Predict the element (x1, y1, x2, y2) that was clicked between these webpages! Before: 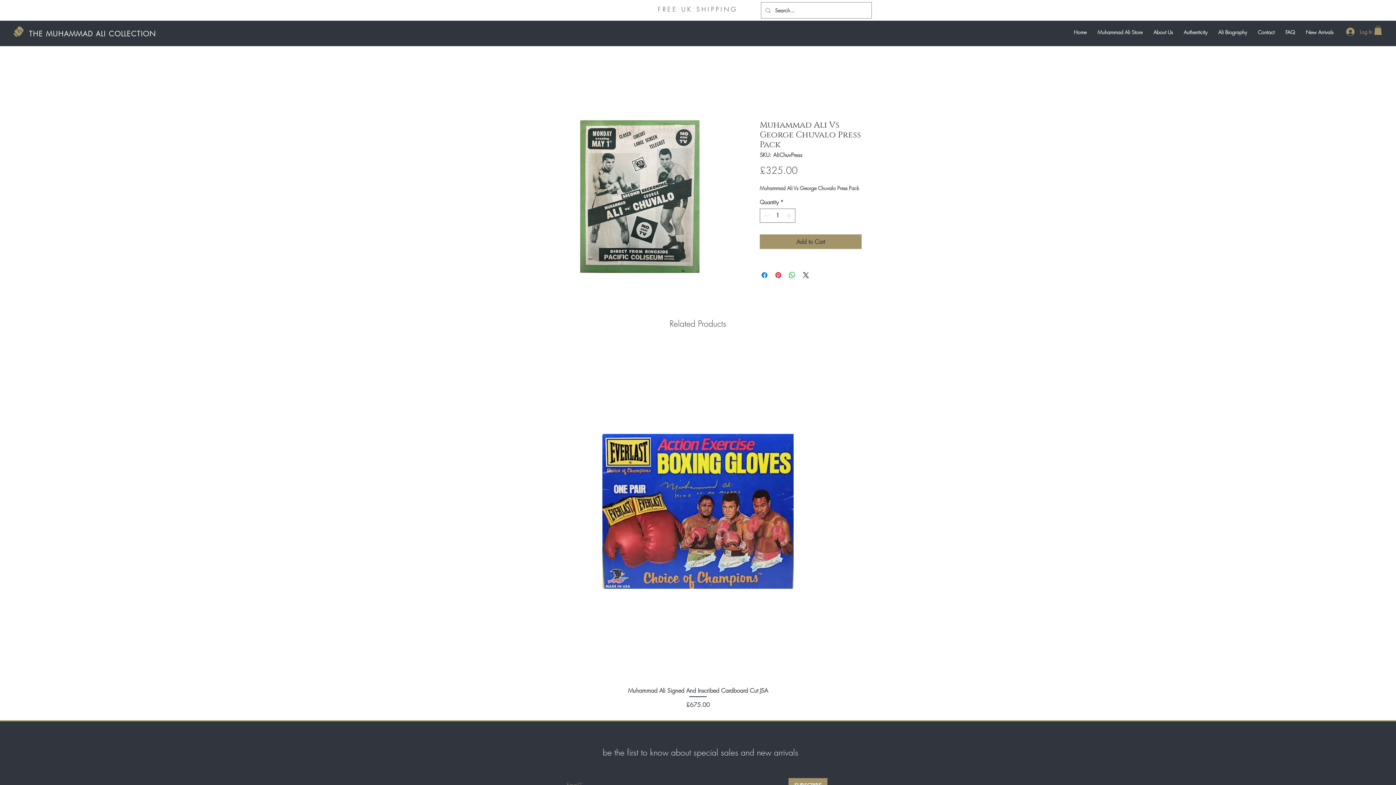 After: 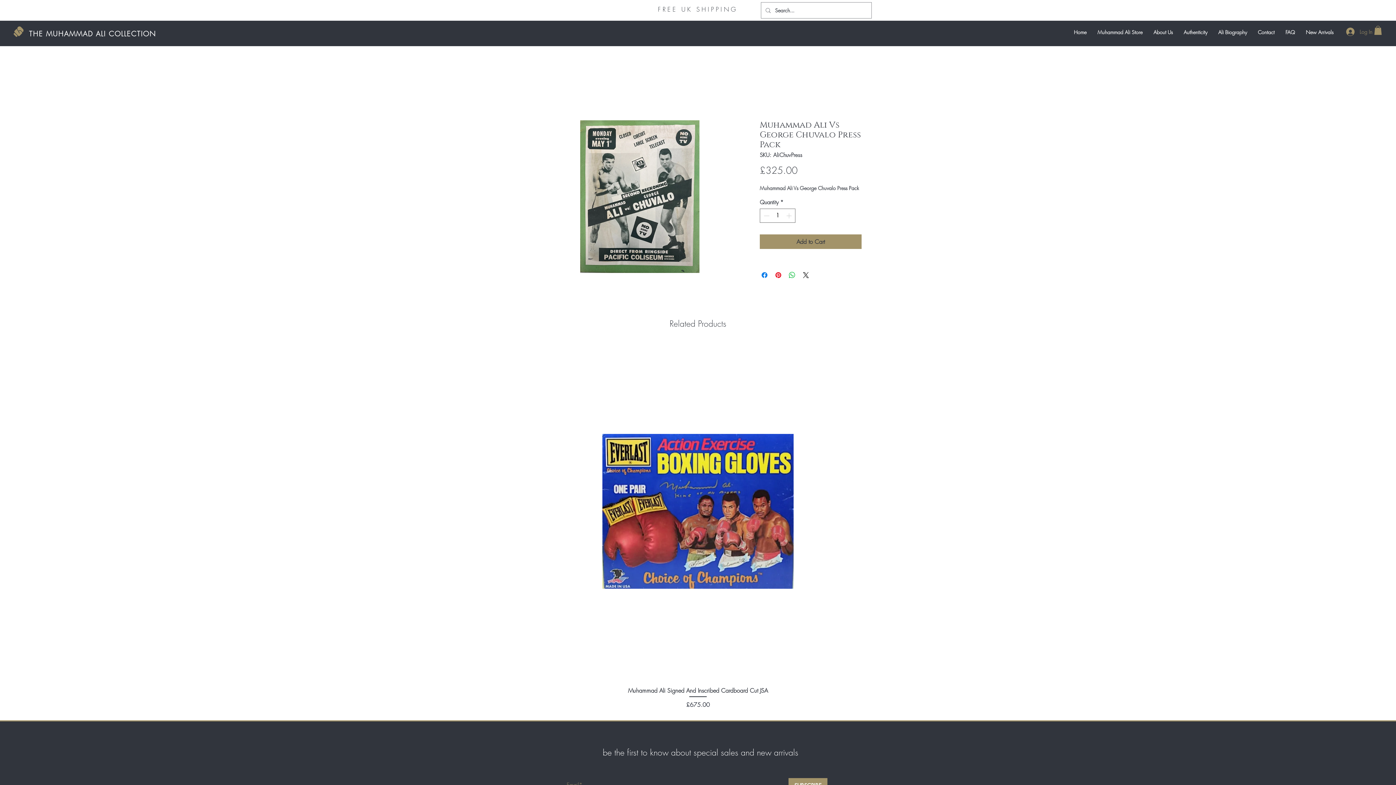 Action: label: Log In bbox: (1341, 25, 1371, 38)